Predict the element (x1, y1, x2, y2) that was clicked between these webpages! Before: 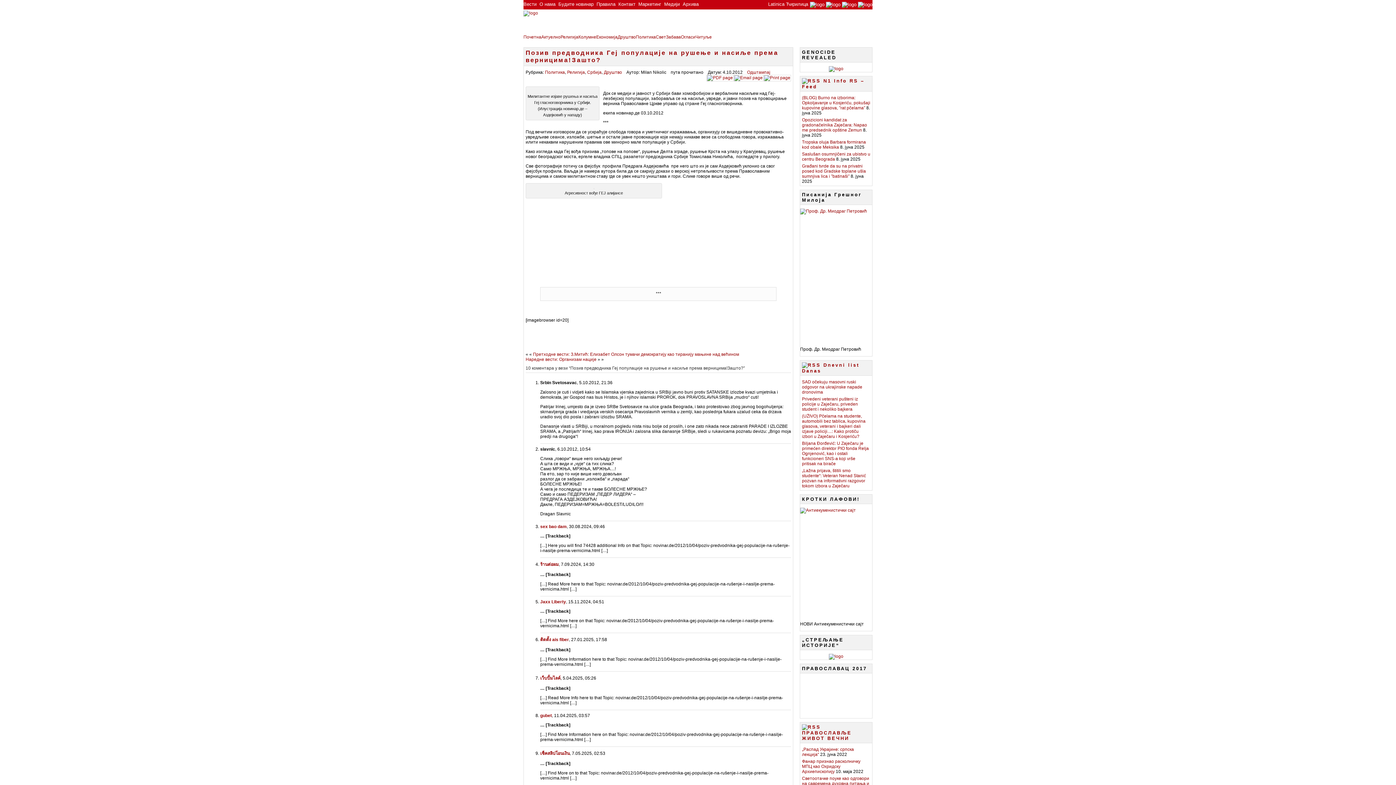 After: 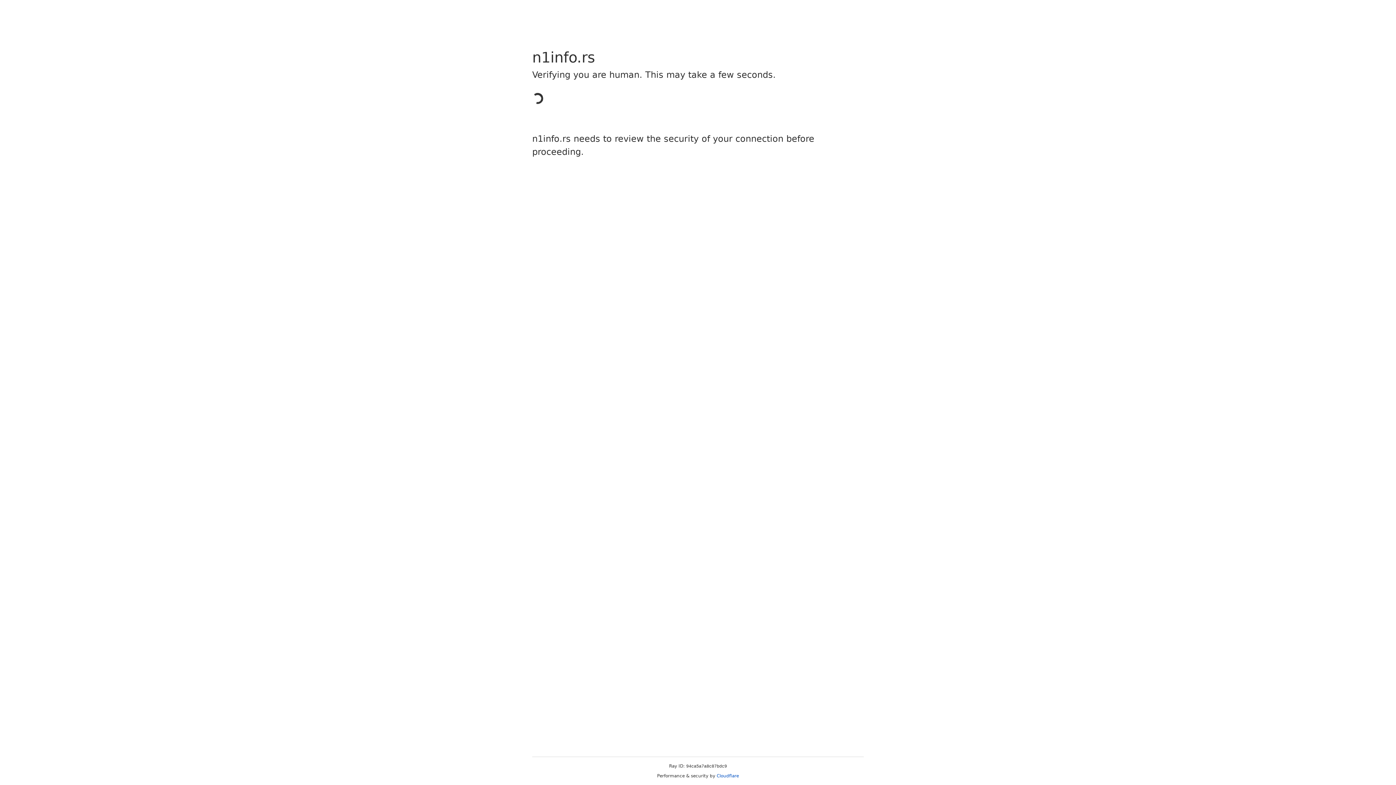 Action: bbox: (802, 139, 866, 149) label: Tropska oluja Barbara formirana kod obale Meksika